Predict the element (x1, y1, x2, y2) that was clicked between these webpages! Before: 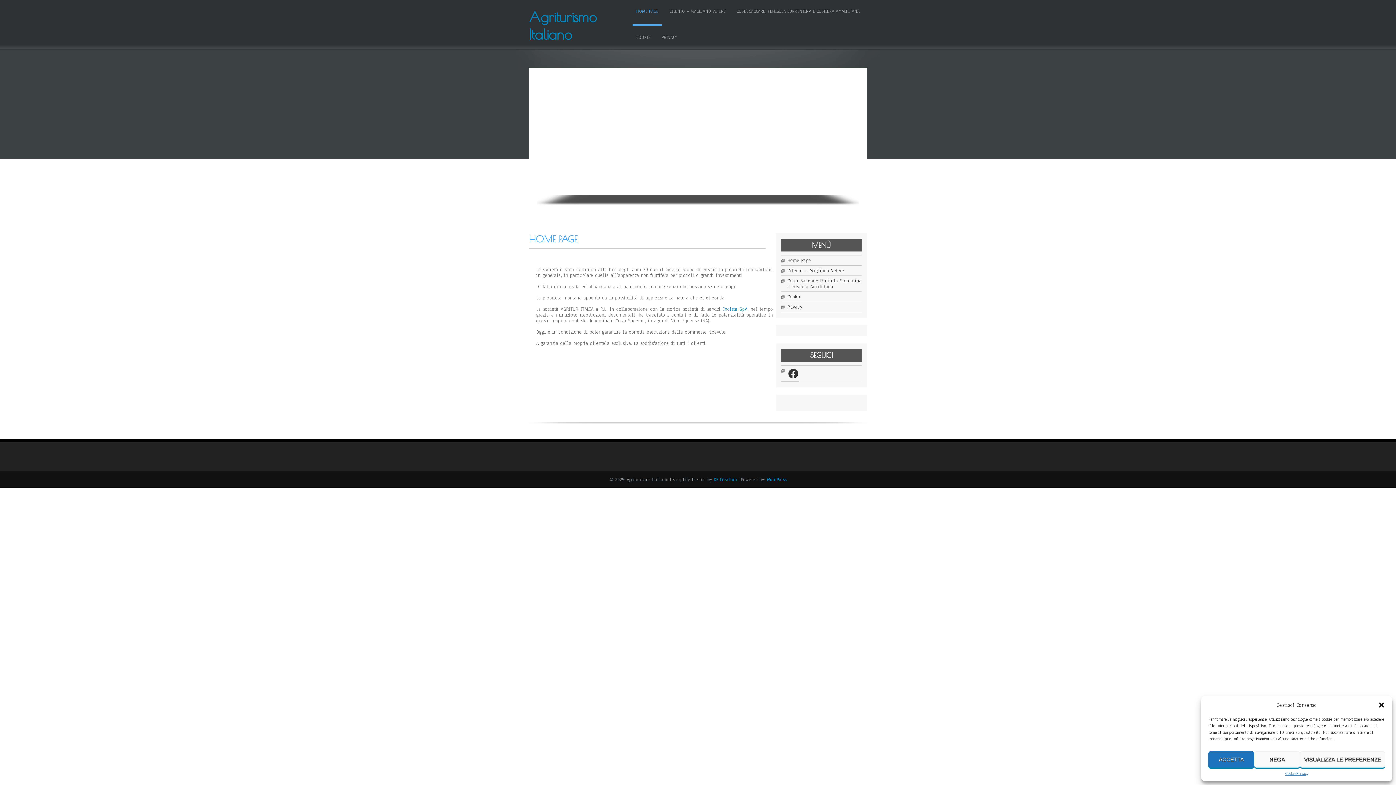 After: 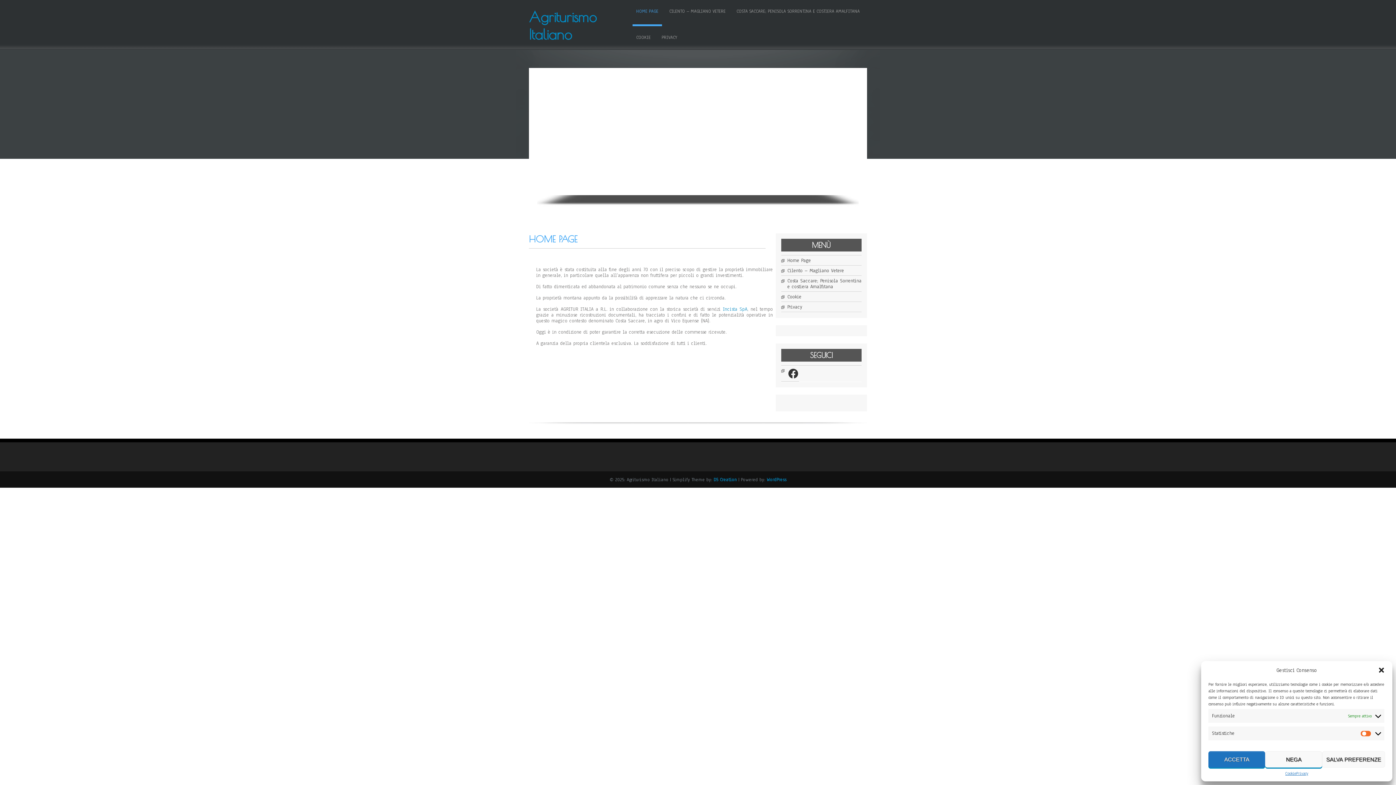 Action: bbox: (1300, 751, 1385, 768) label: VISUALIZZA LE PREFERENZE